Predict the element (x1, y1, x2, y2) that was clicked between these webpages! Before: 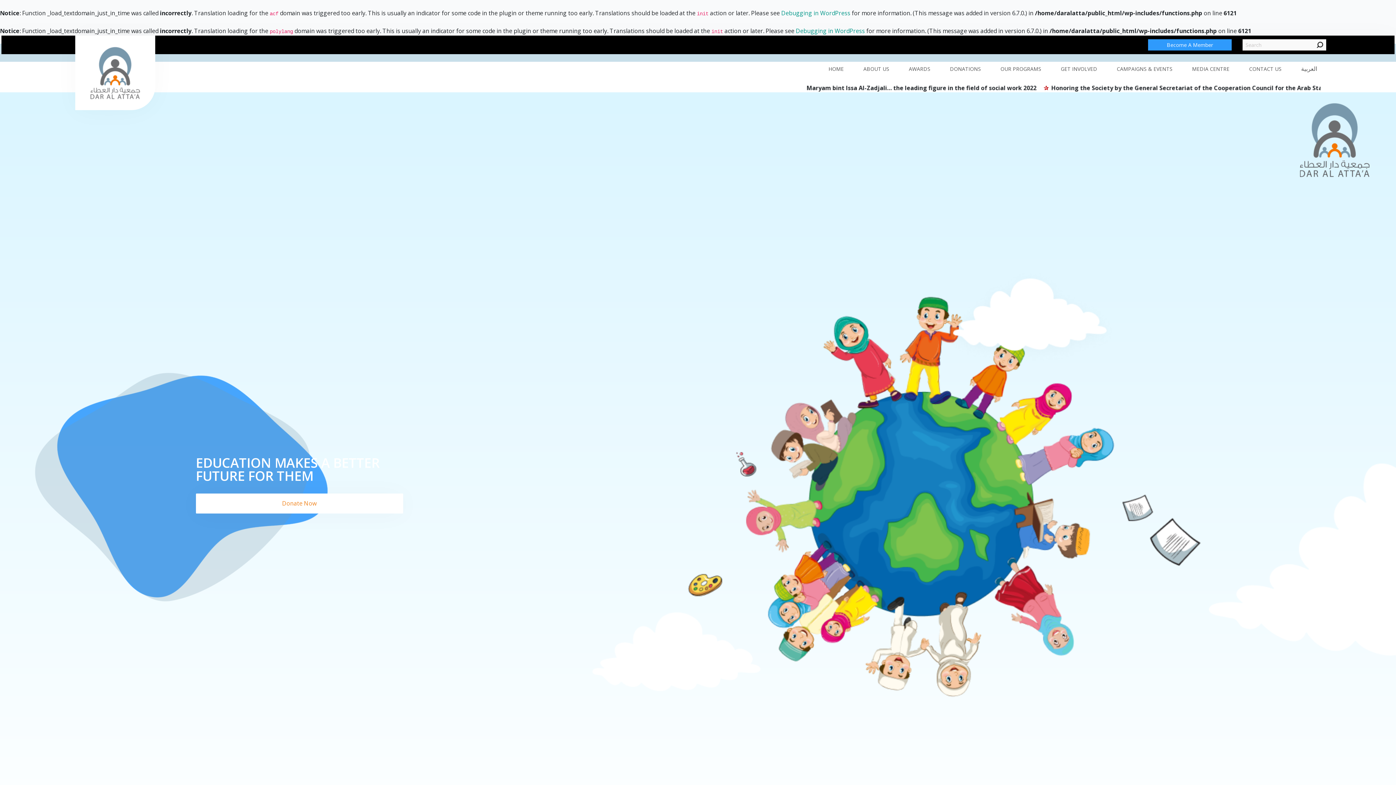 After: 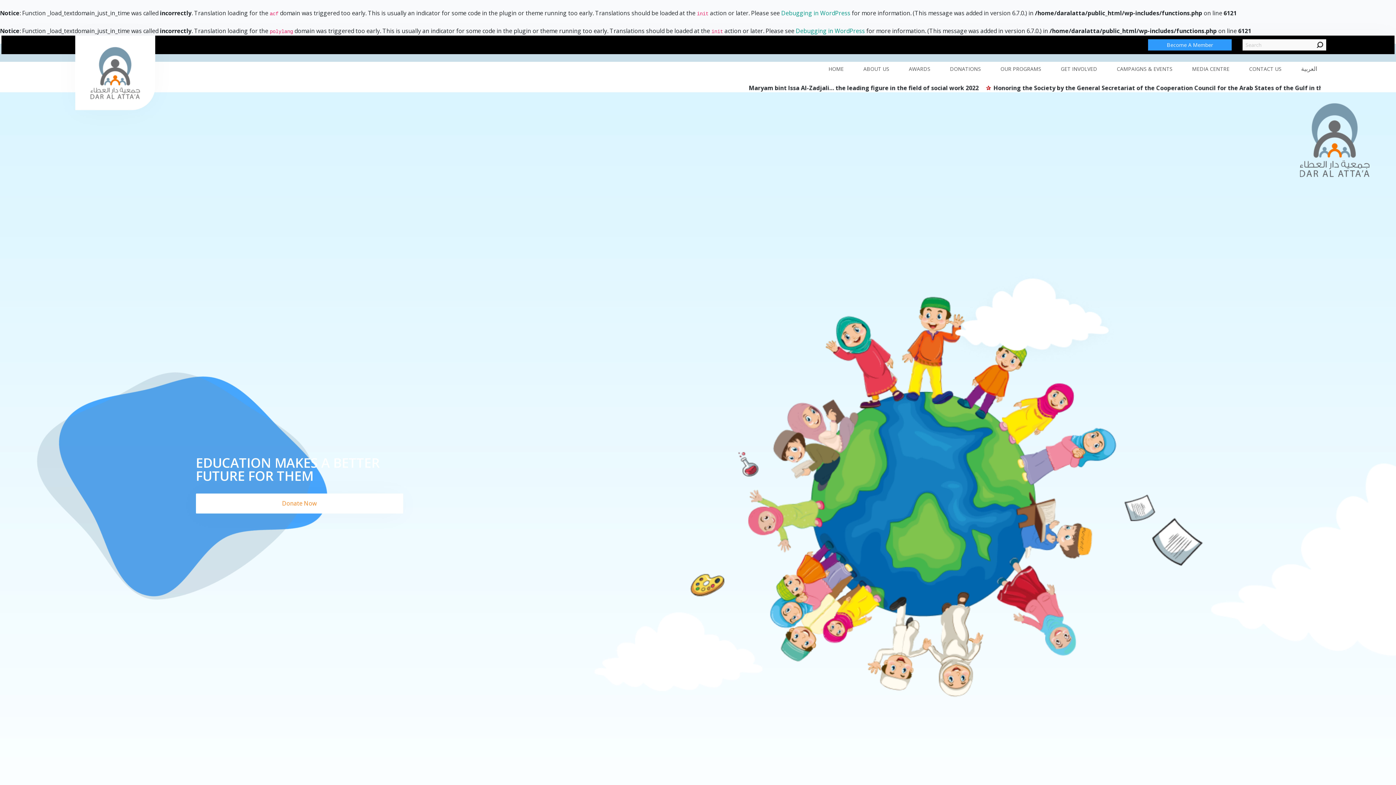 Action: label: HOME bbox: (828, 63, 844, 74)